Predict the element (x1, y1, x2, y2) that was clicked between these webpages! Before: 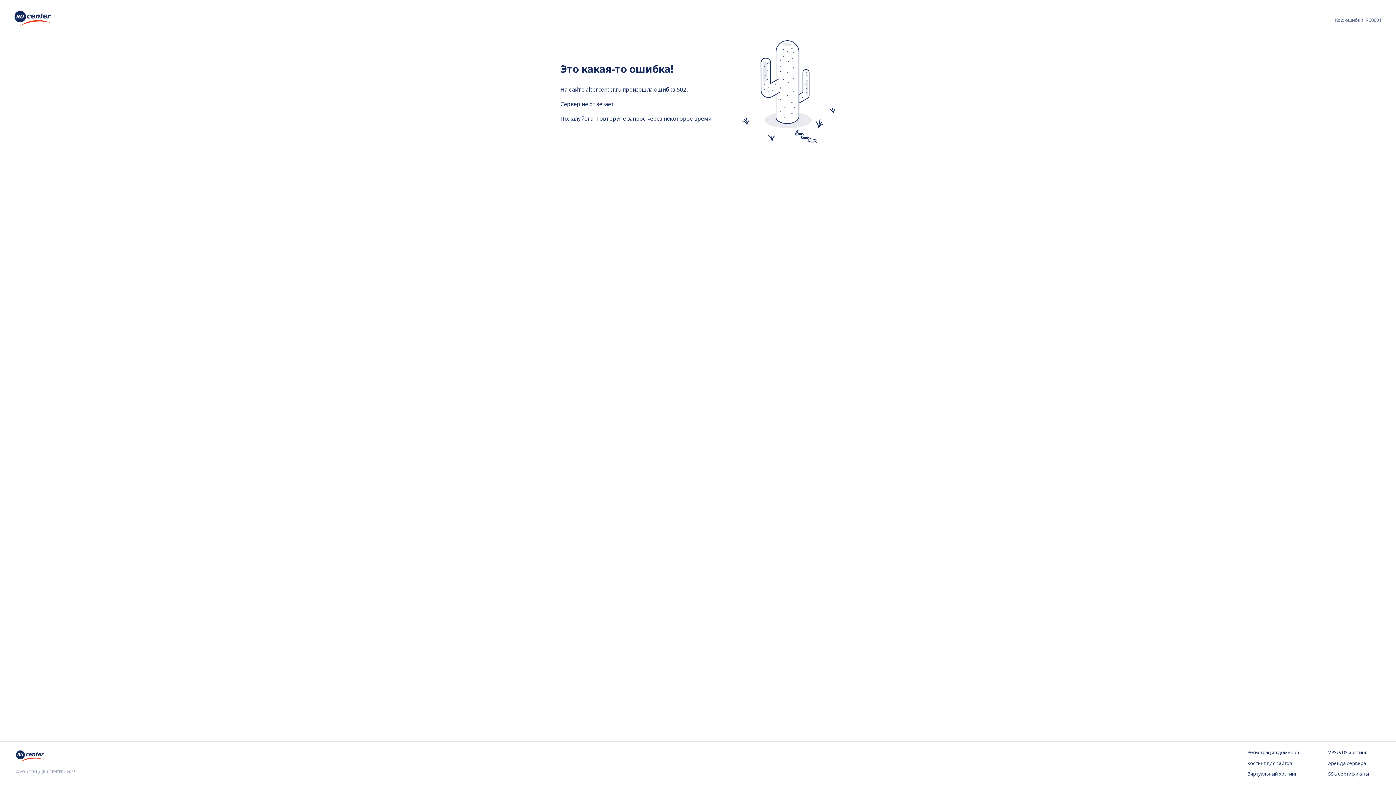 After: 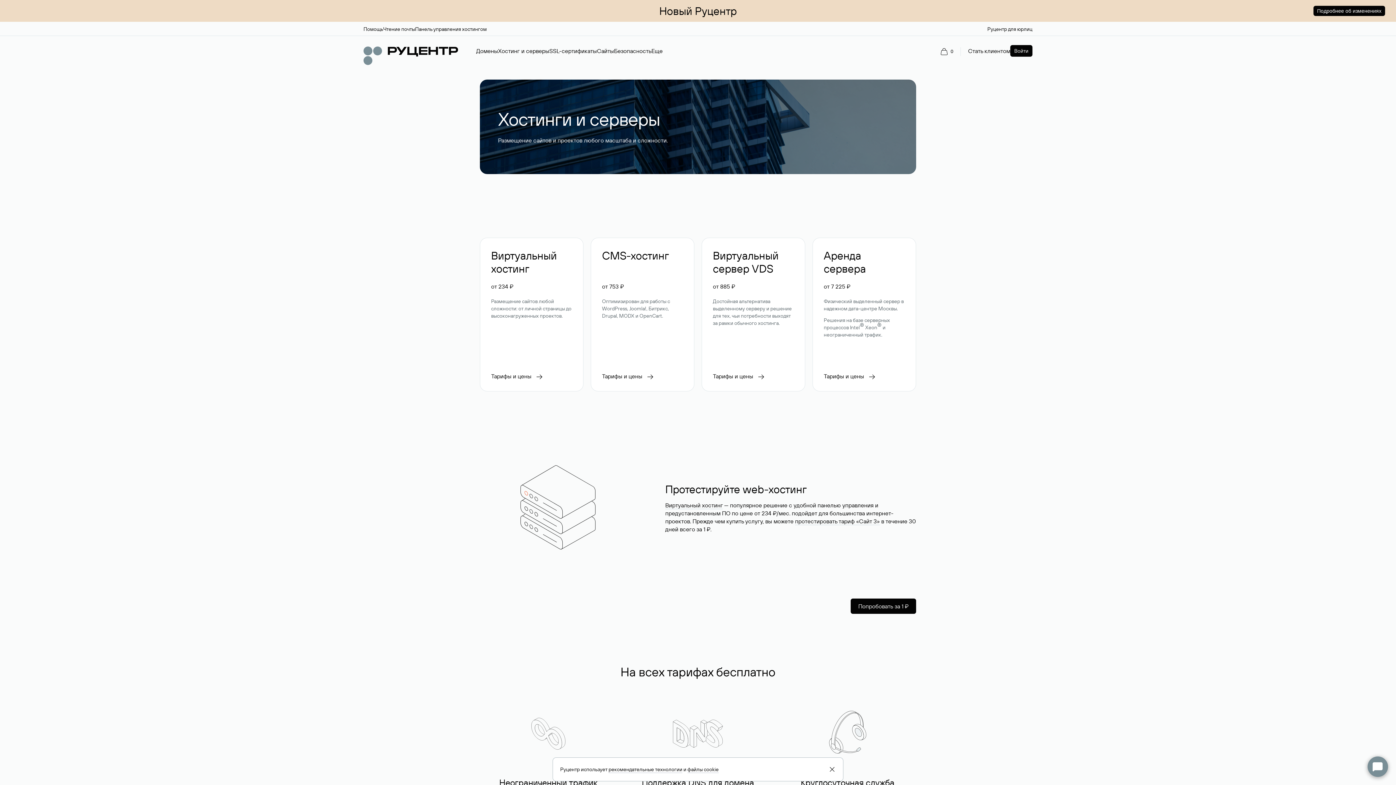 Action: label: Хостинг для сайтов bbox: (1247, 760, 1299, 767)